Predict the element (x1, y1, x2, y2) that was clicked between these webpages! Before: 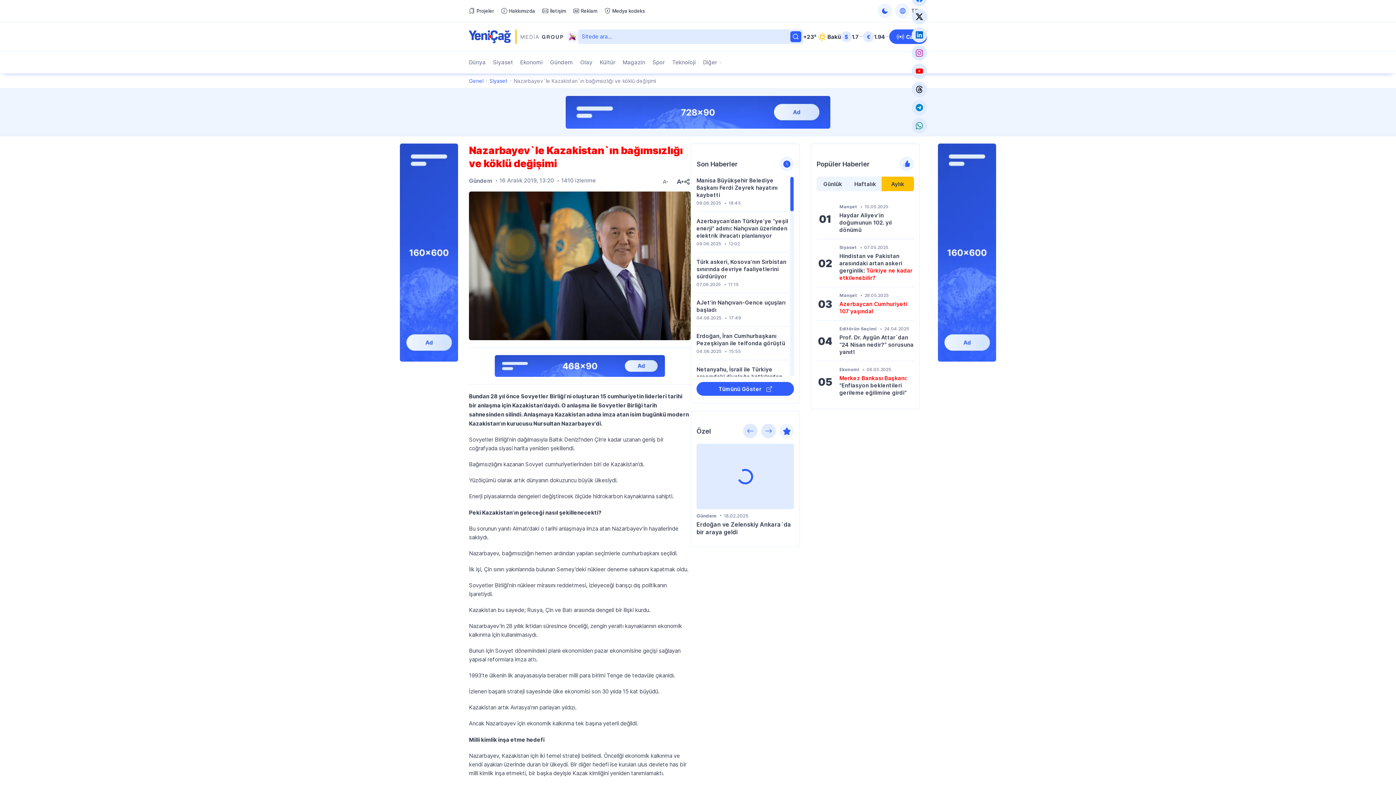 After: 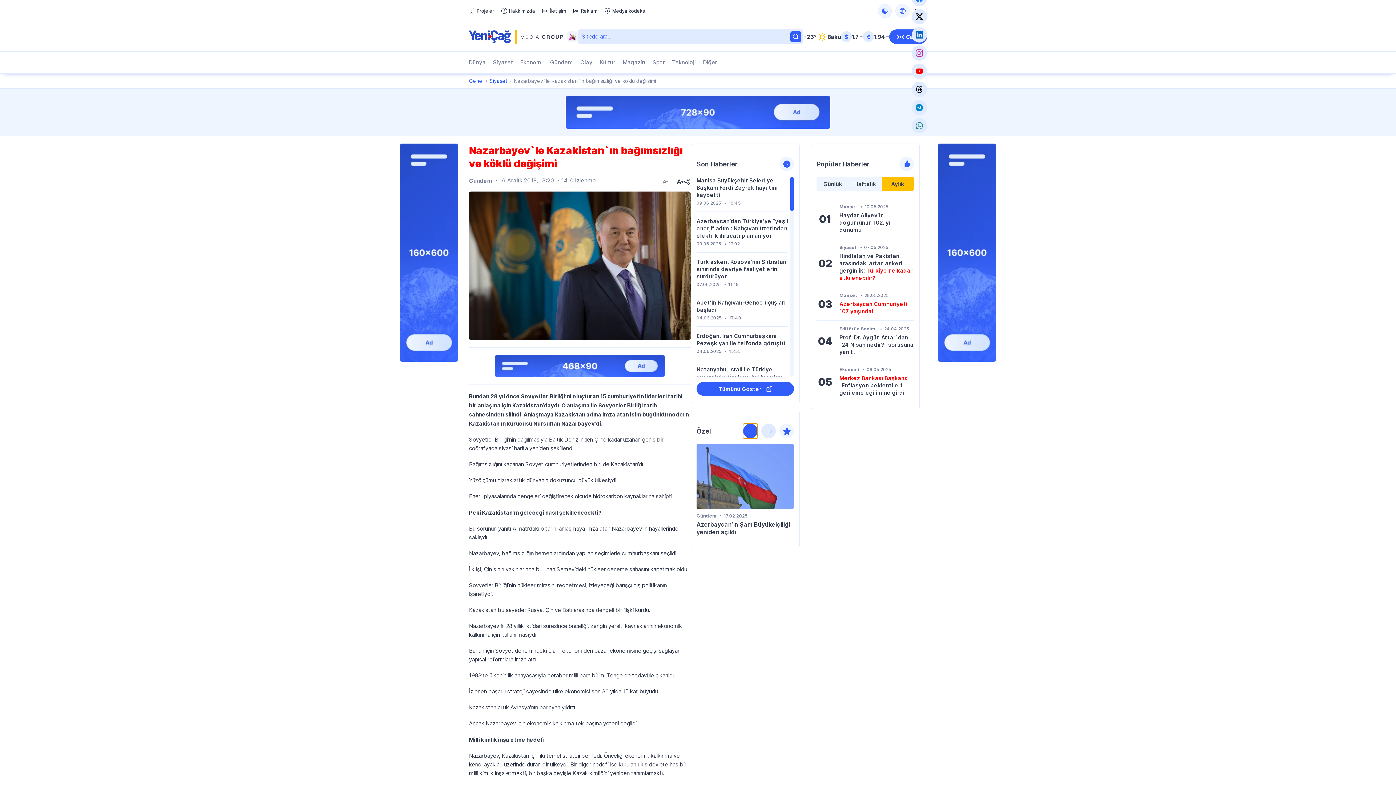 Action: label: Previous slide bbox: (743, 424, 757, 438)